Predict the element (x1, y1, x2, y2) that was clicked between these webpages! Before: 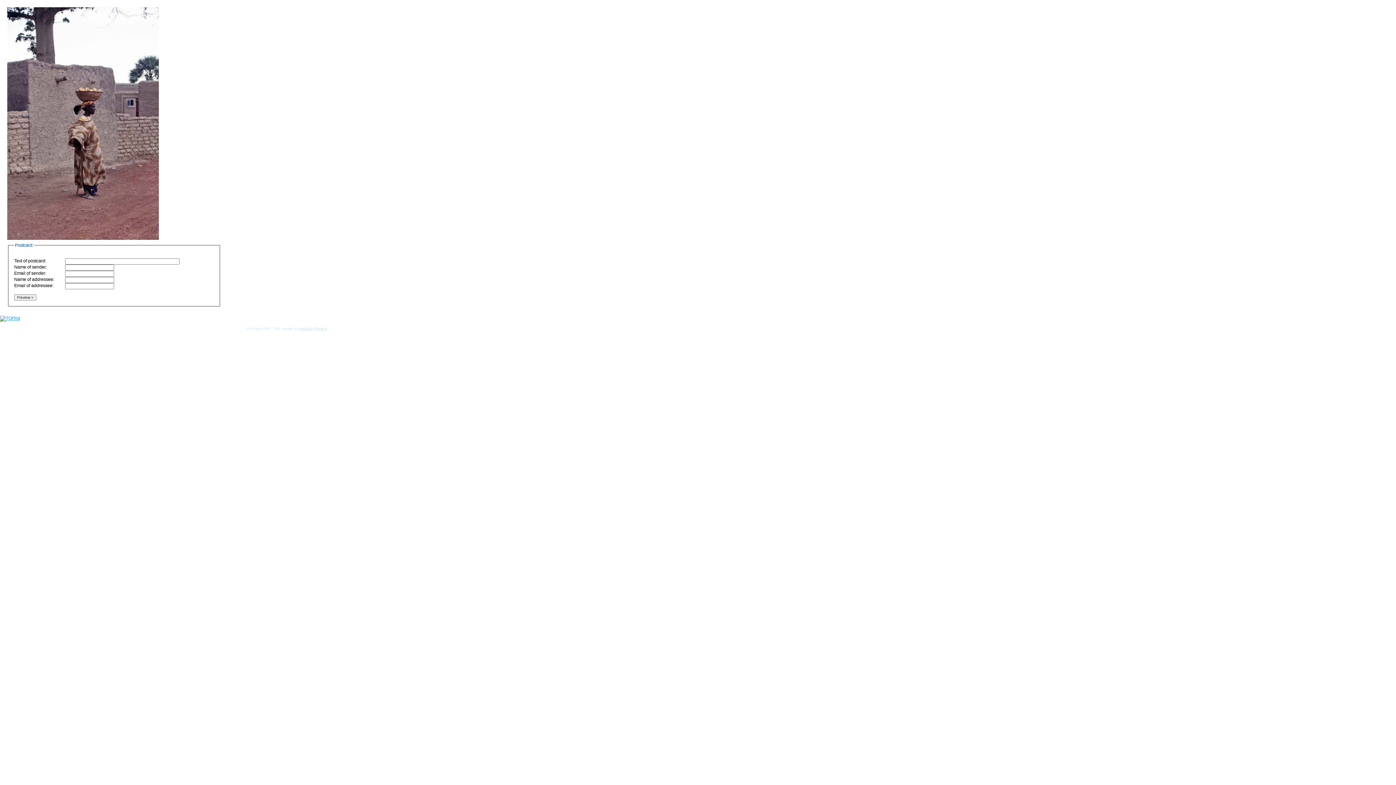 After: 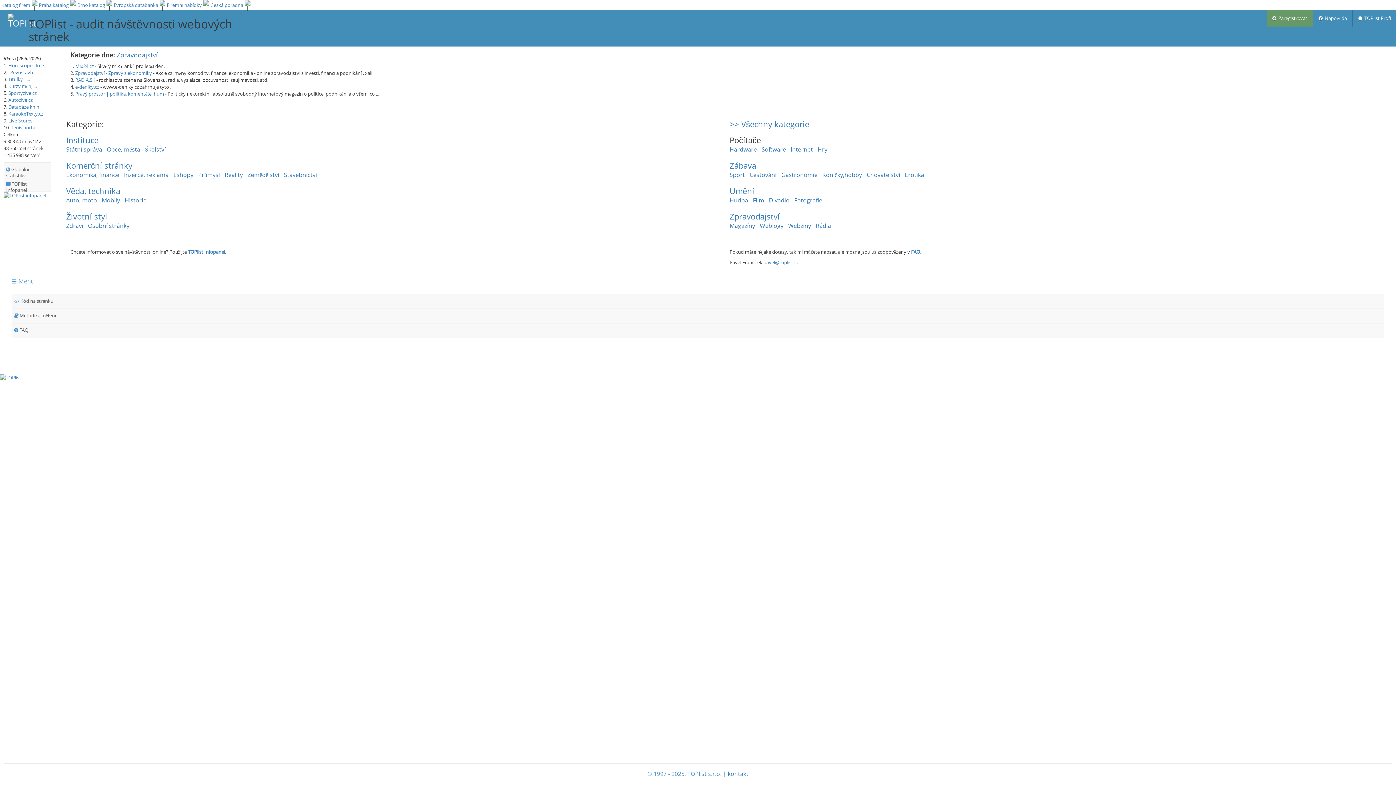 Action: bbox: (0, 316, 20, 321)